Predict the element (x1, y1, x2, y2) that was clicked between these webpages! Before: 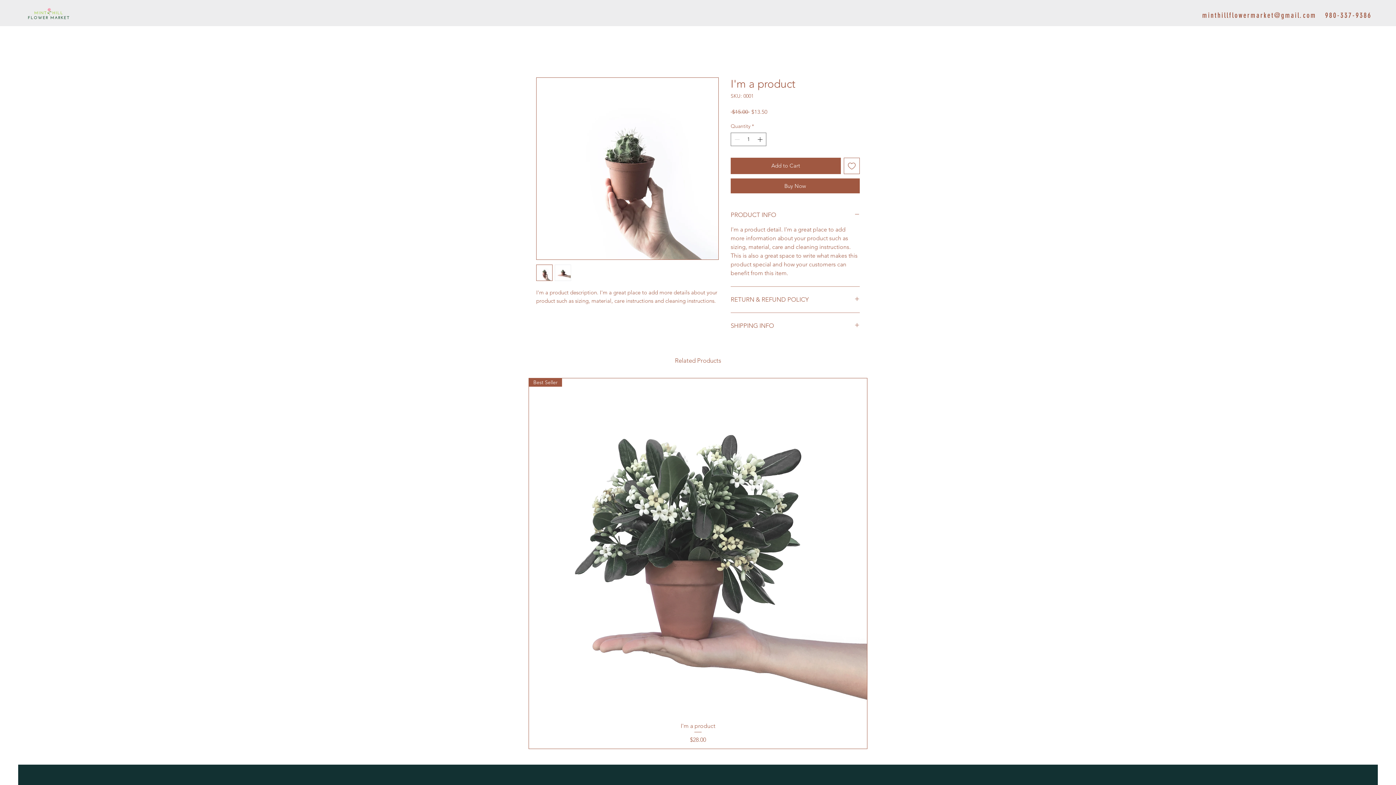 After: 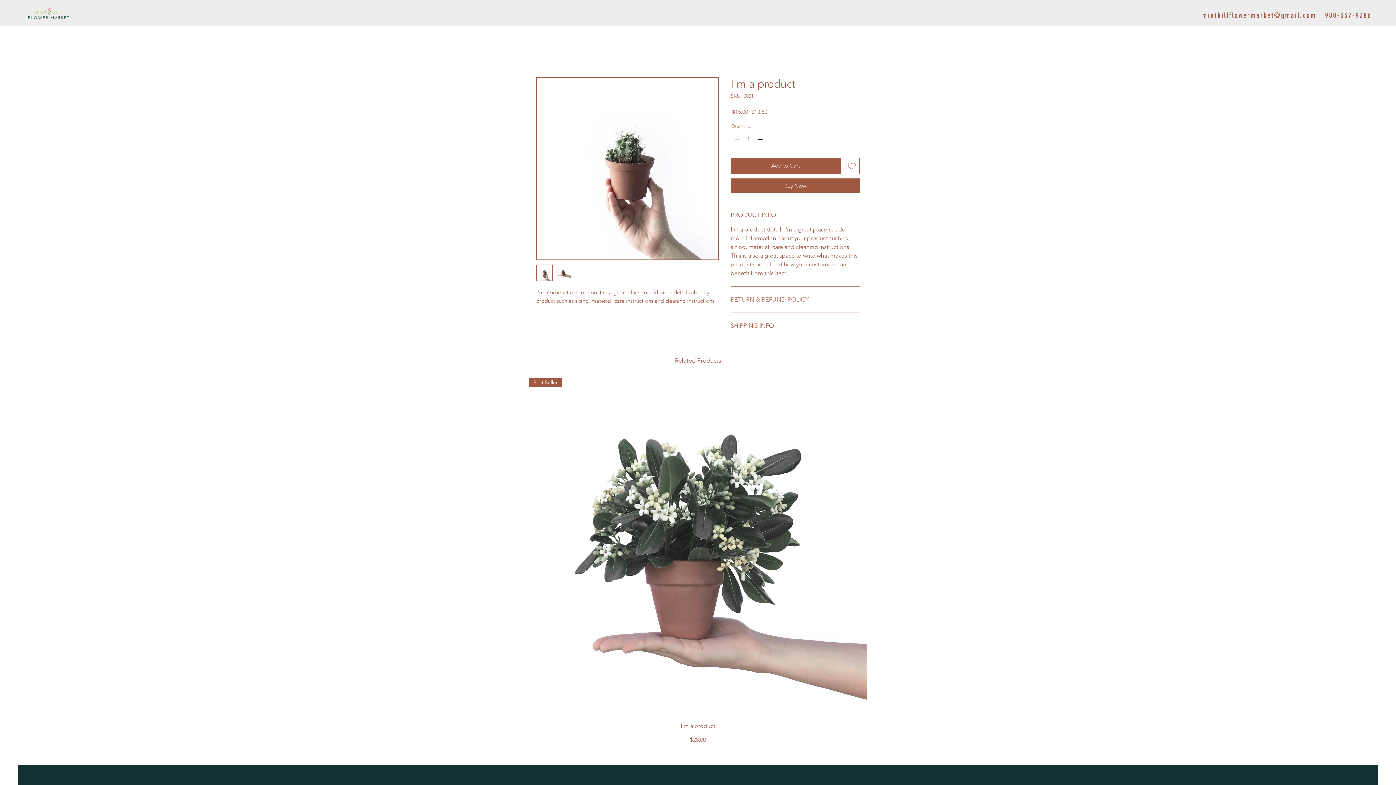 Action: label: RETURN & REFUND POLICY bbox: (730, 295, 860, 303)